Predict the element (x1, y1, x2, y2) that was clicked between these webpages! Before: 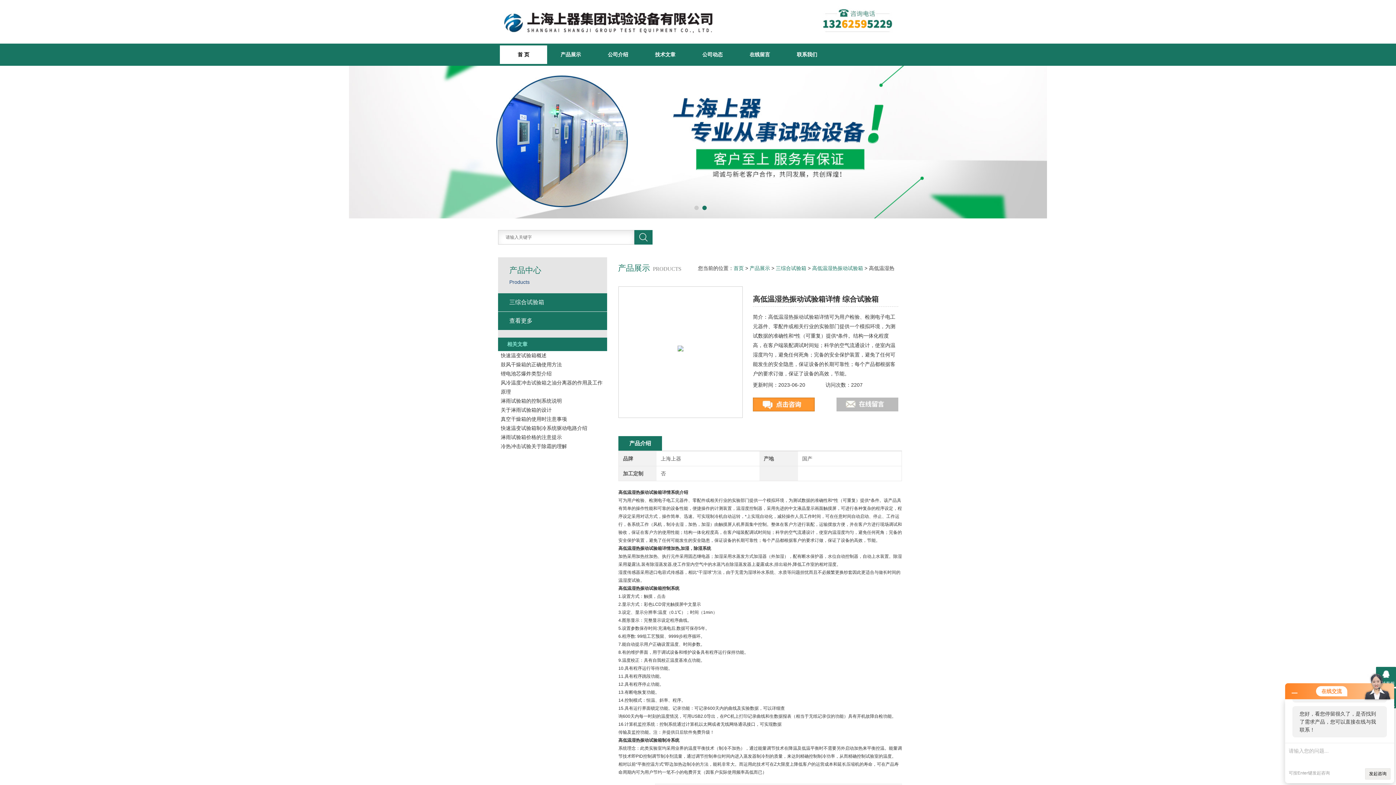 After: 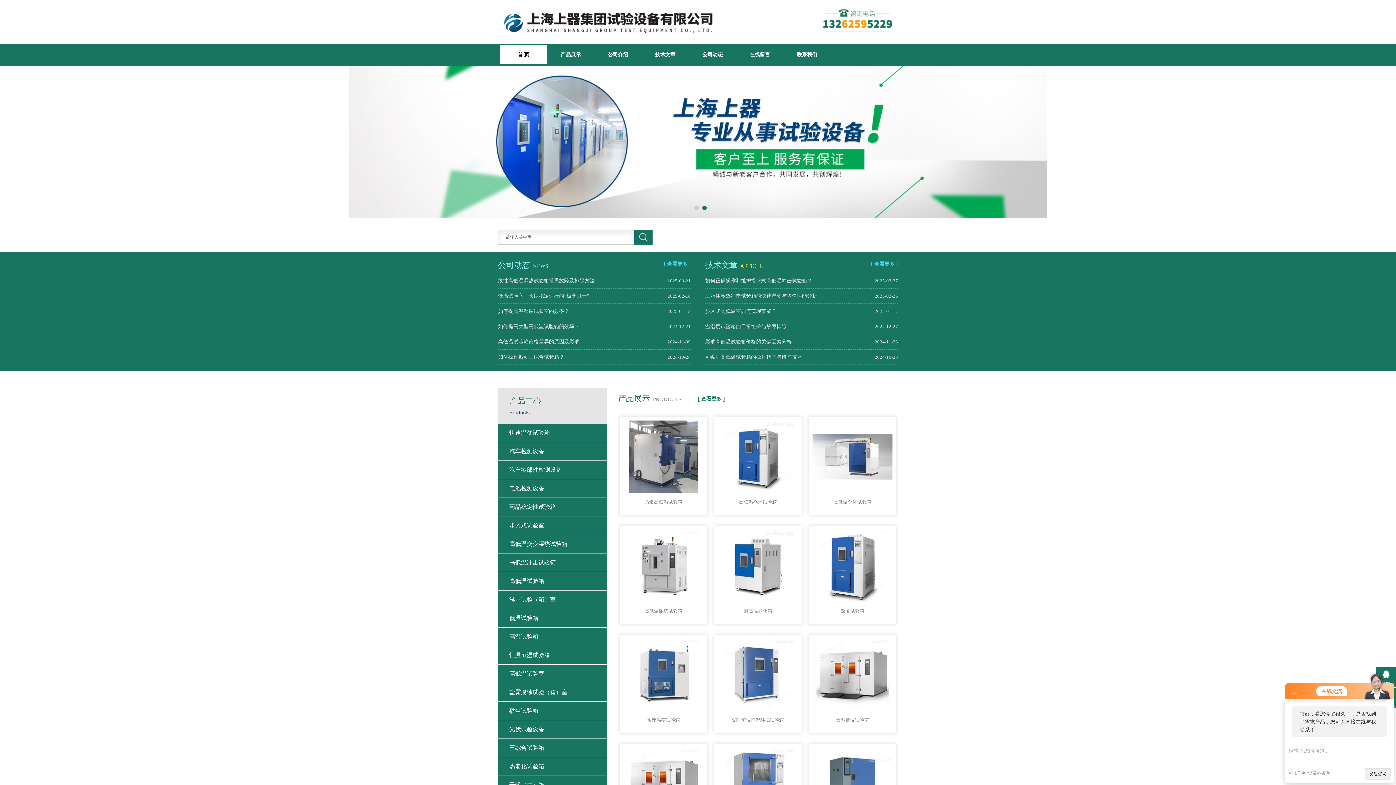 Action: label: 首 页 bbox: (500, 45, 547, 64)